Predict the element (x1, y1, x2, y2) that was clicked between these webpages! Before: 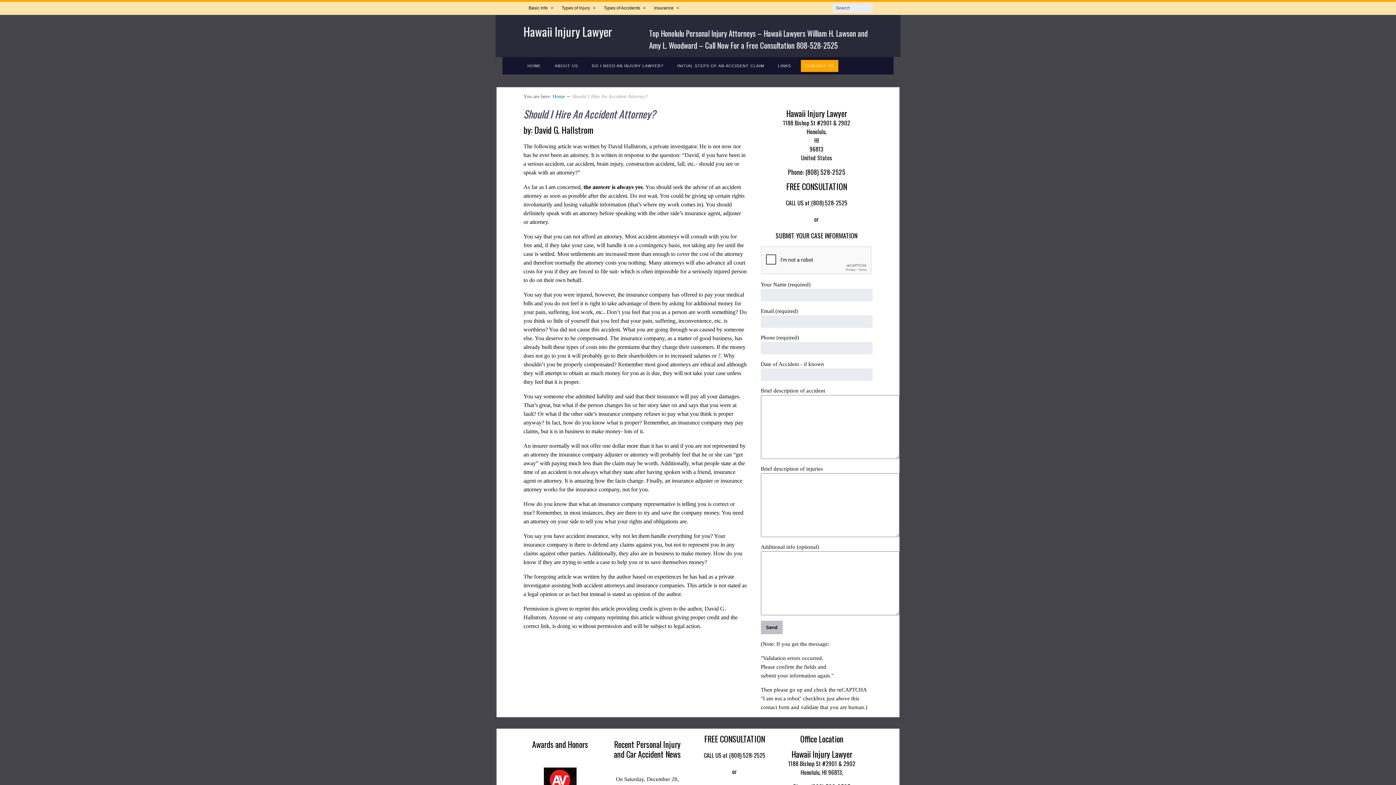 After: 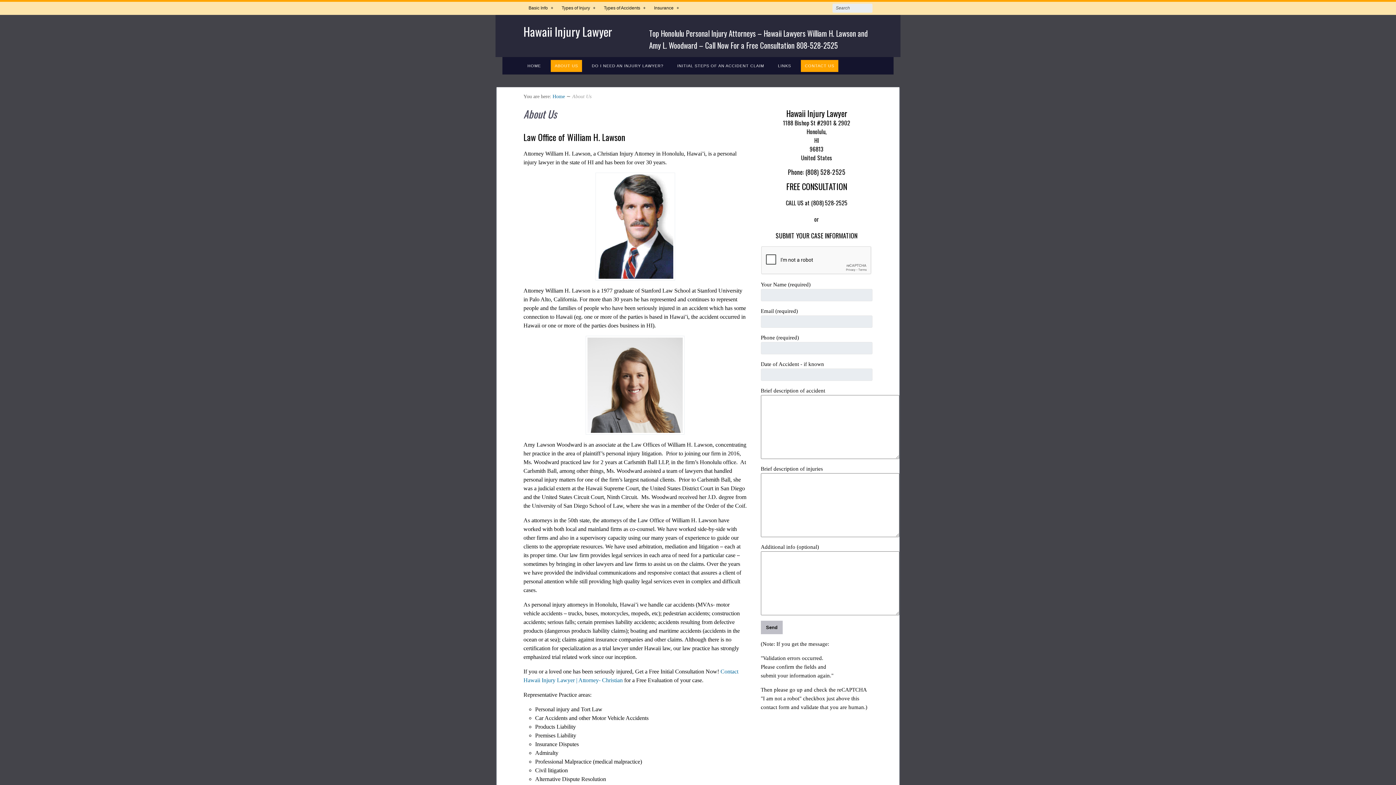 Action: bbox: (550, 60, 582, 72) label: ABOUT US